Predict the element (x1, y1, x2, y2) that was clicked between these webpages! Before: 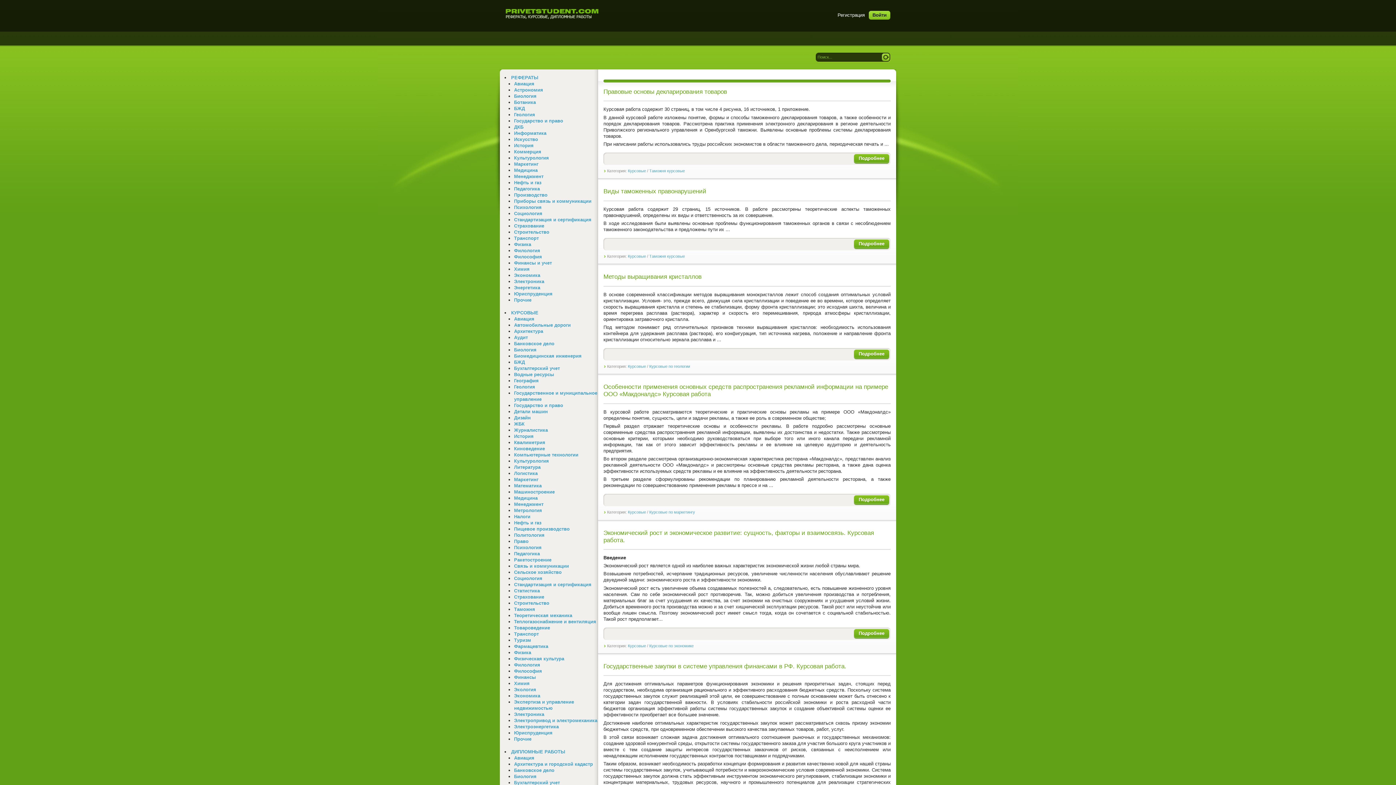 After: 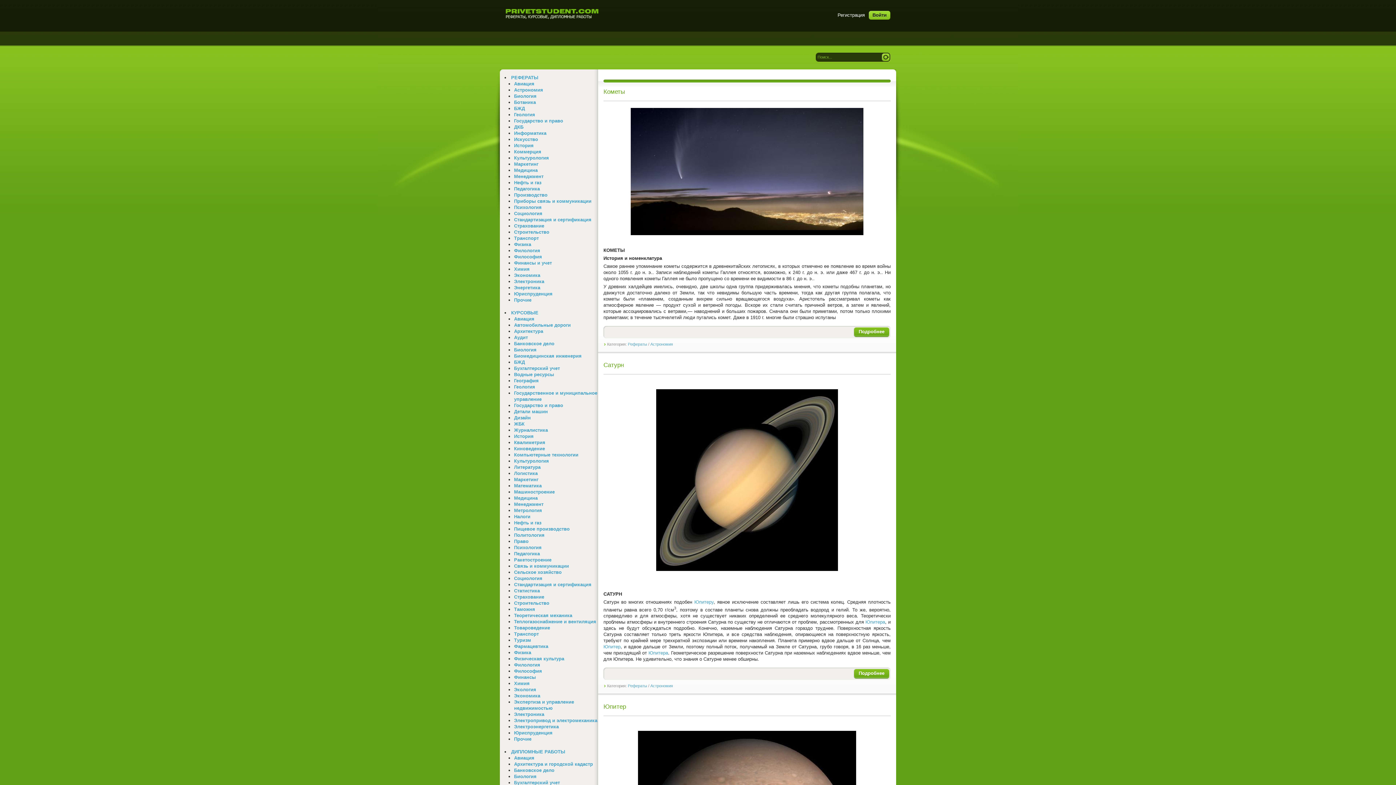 Action: label: Астрономия bbox: (514, 87, 543, 92)